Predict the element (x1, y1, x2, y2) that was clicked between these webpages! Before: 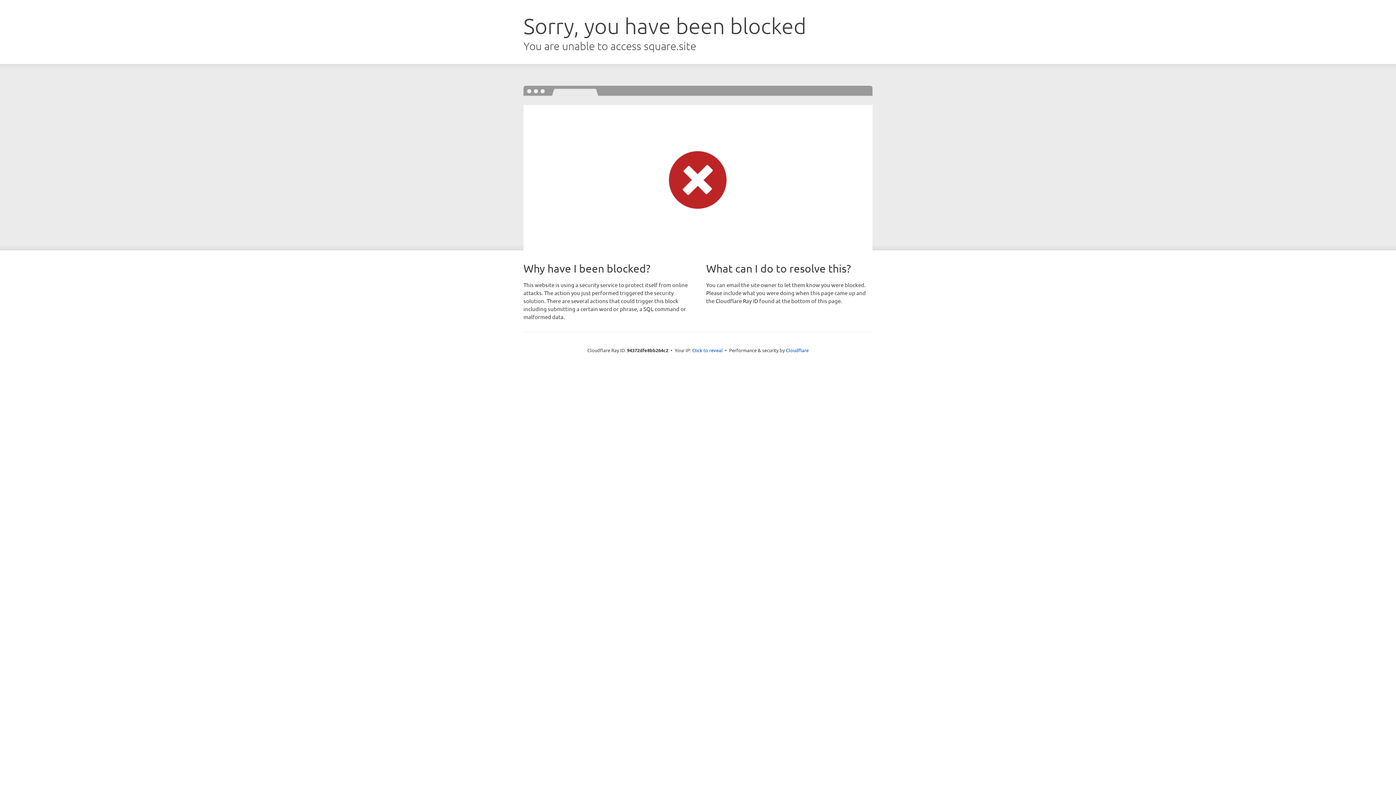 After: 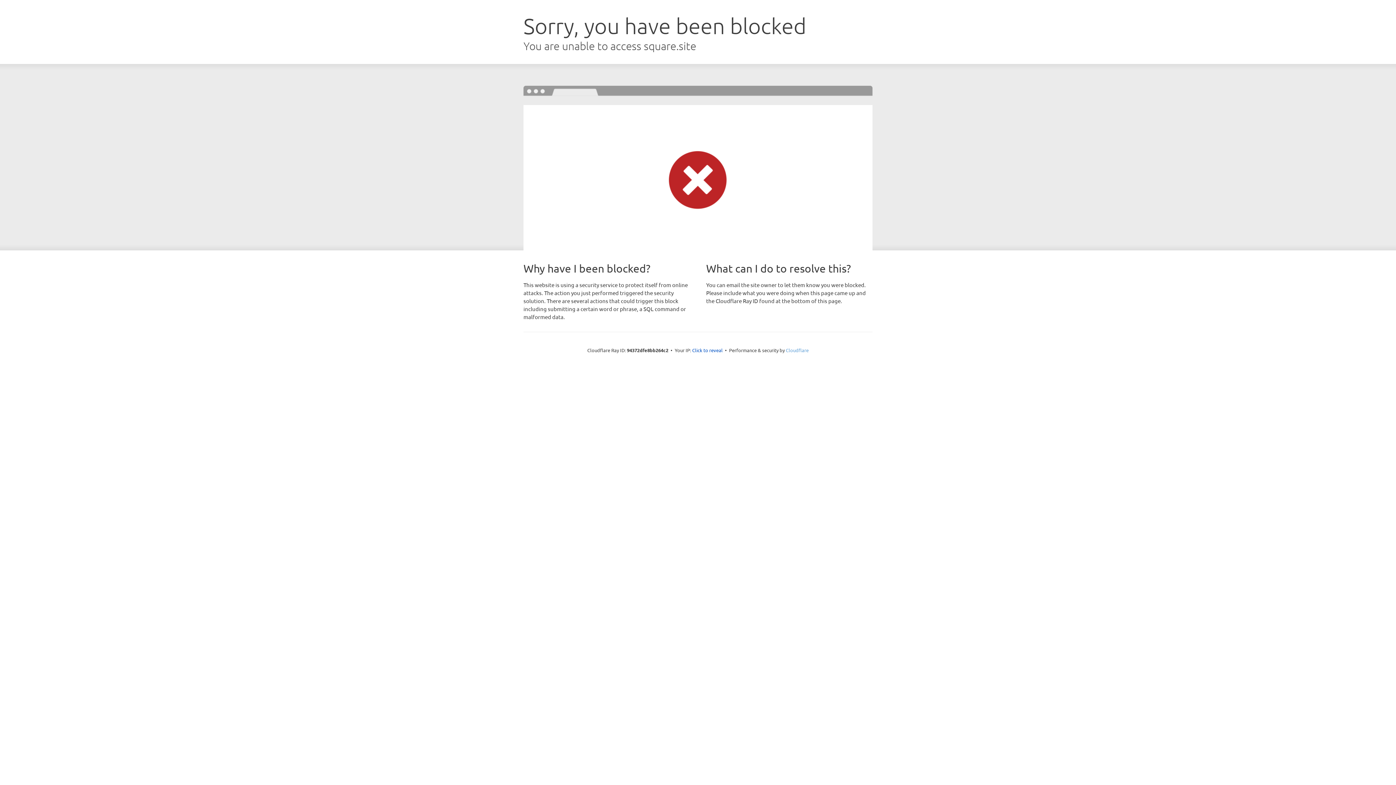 Action: bbox: (786, 347, 808, 353) label: Cloudflare